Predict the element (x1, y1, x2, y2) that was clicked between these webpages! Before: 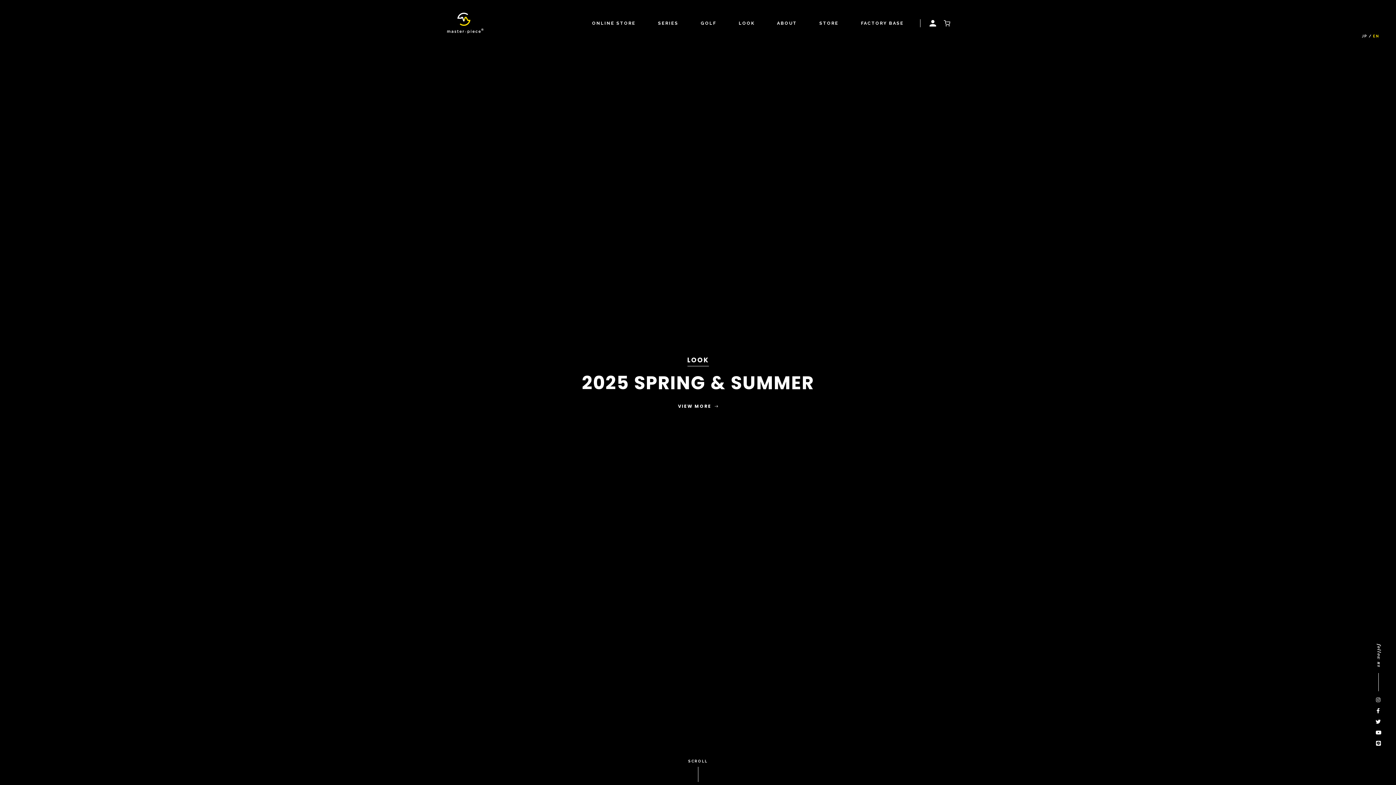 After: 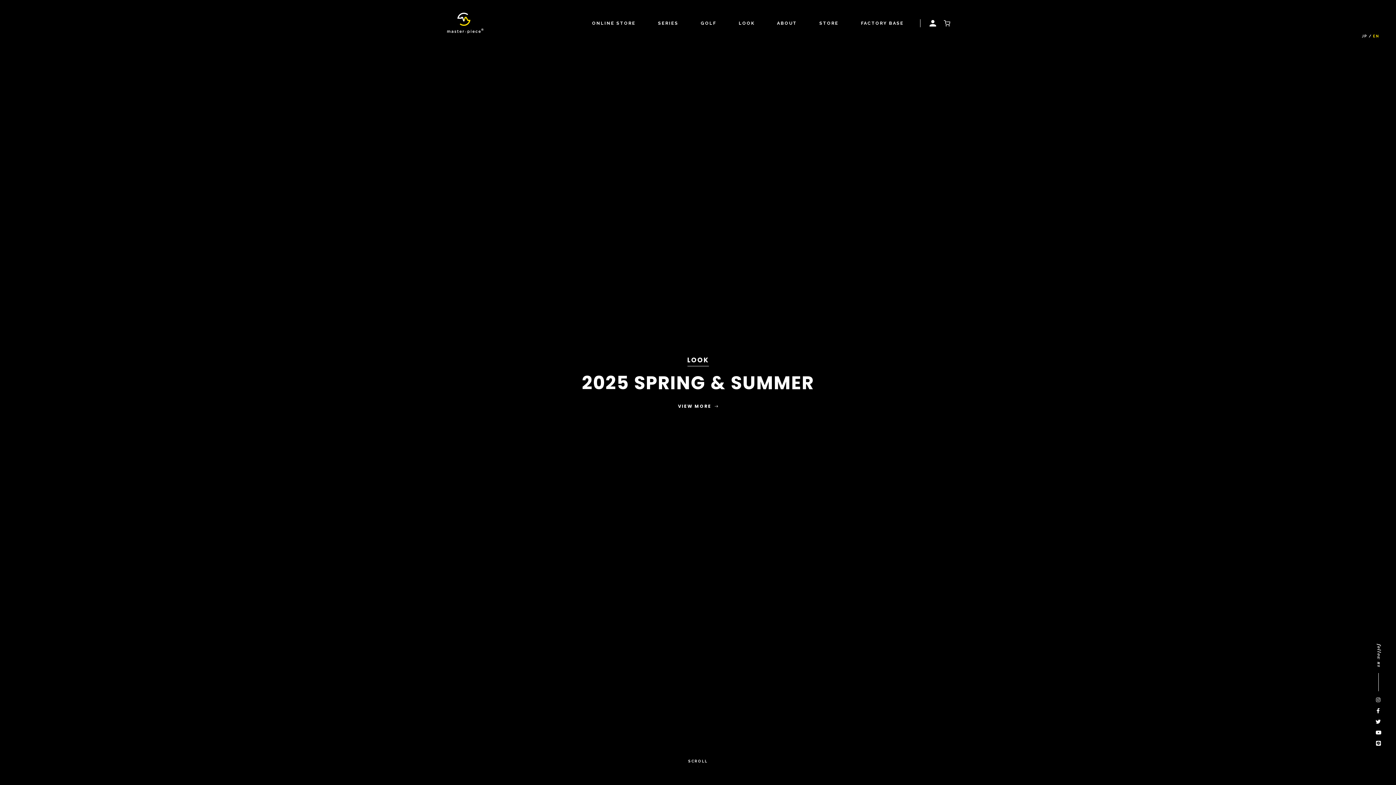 Action: bbox: (1373, 705, 1384, 716)